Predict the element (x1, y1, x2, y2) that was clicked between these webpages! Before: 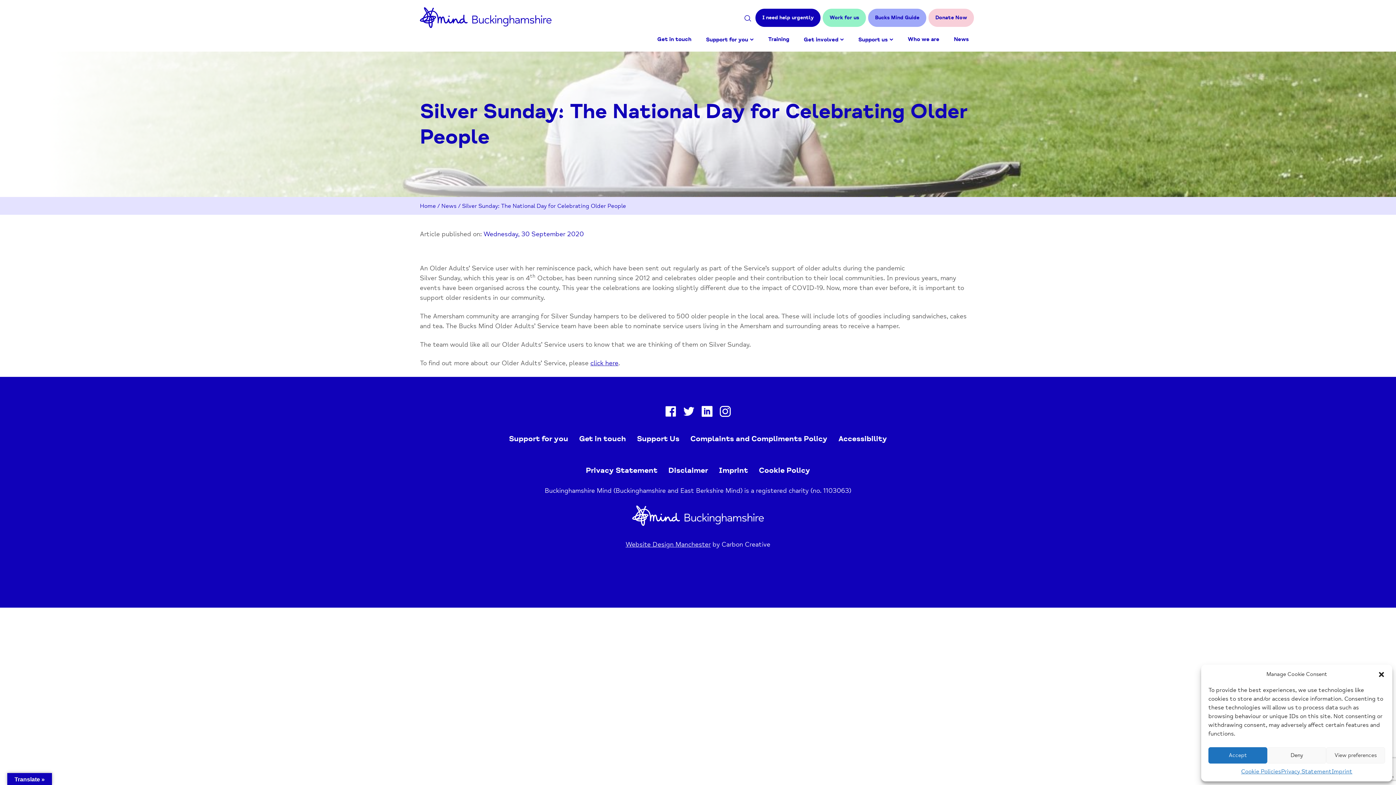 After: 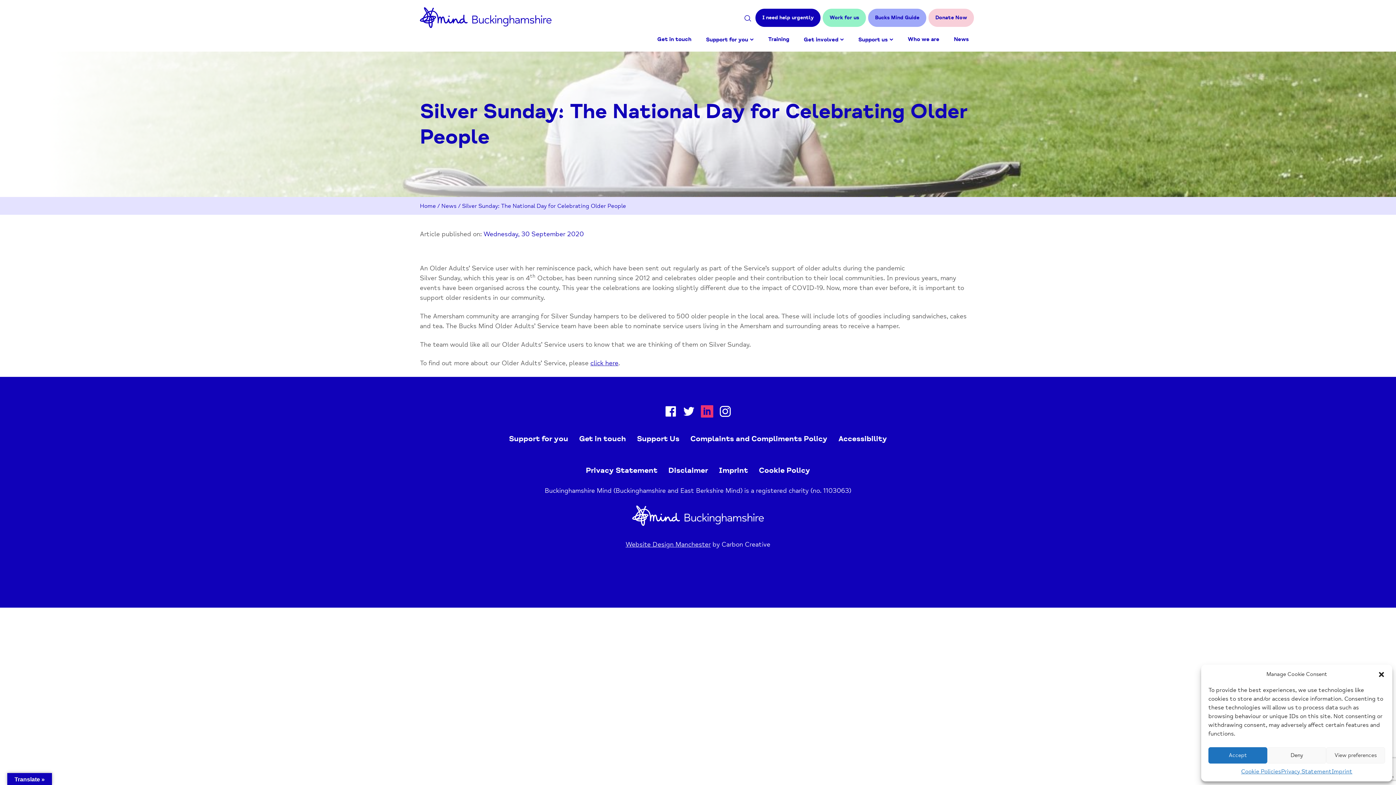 Action: label: linkedin bbox: (701, 406, 712, 419)